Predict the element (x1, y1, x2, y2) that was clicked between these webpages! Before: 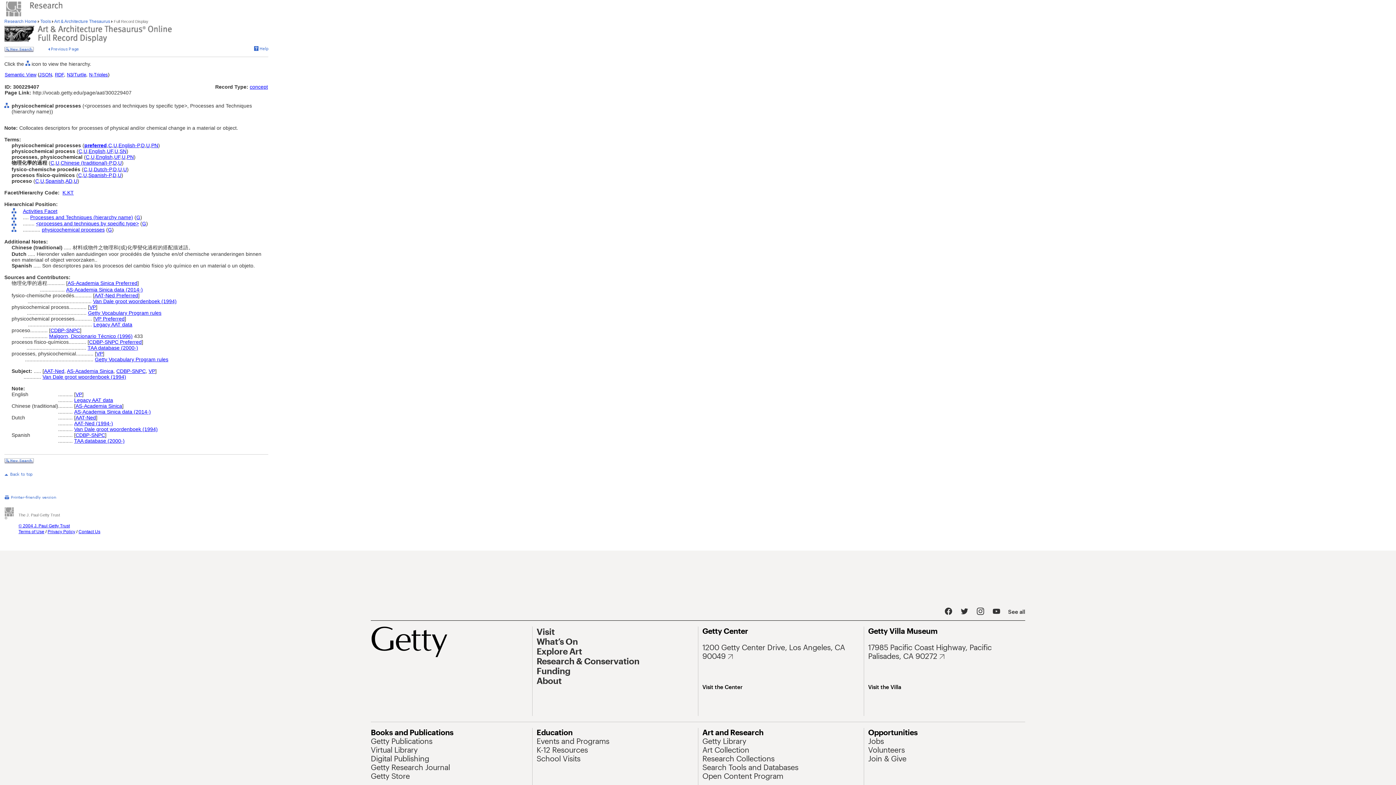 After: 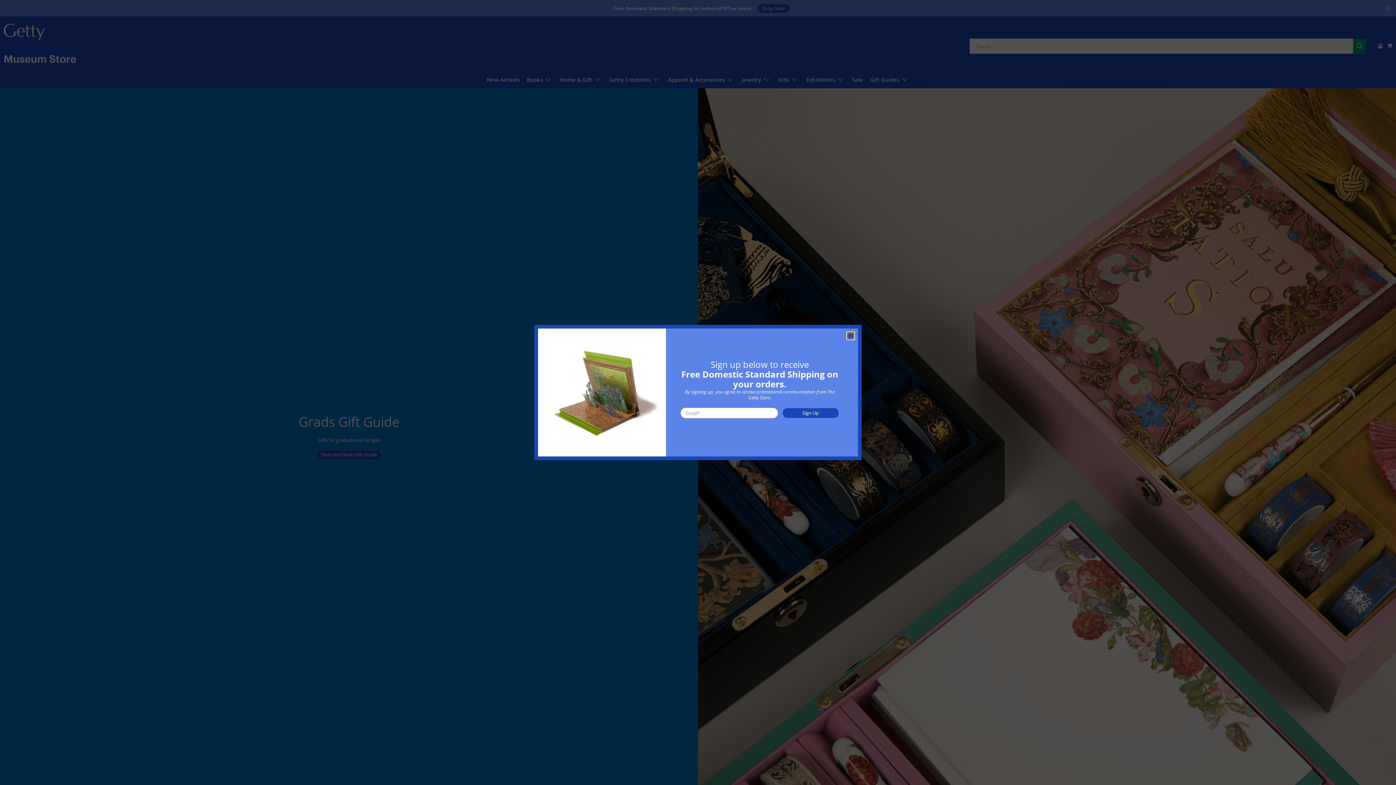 Action: label: Getty Store bbox: (370, 772, 409, 780)